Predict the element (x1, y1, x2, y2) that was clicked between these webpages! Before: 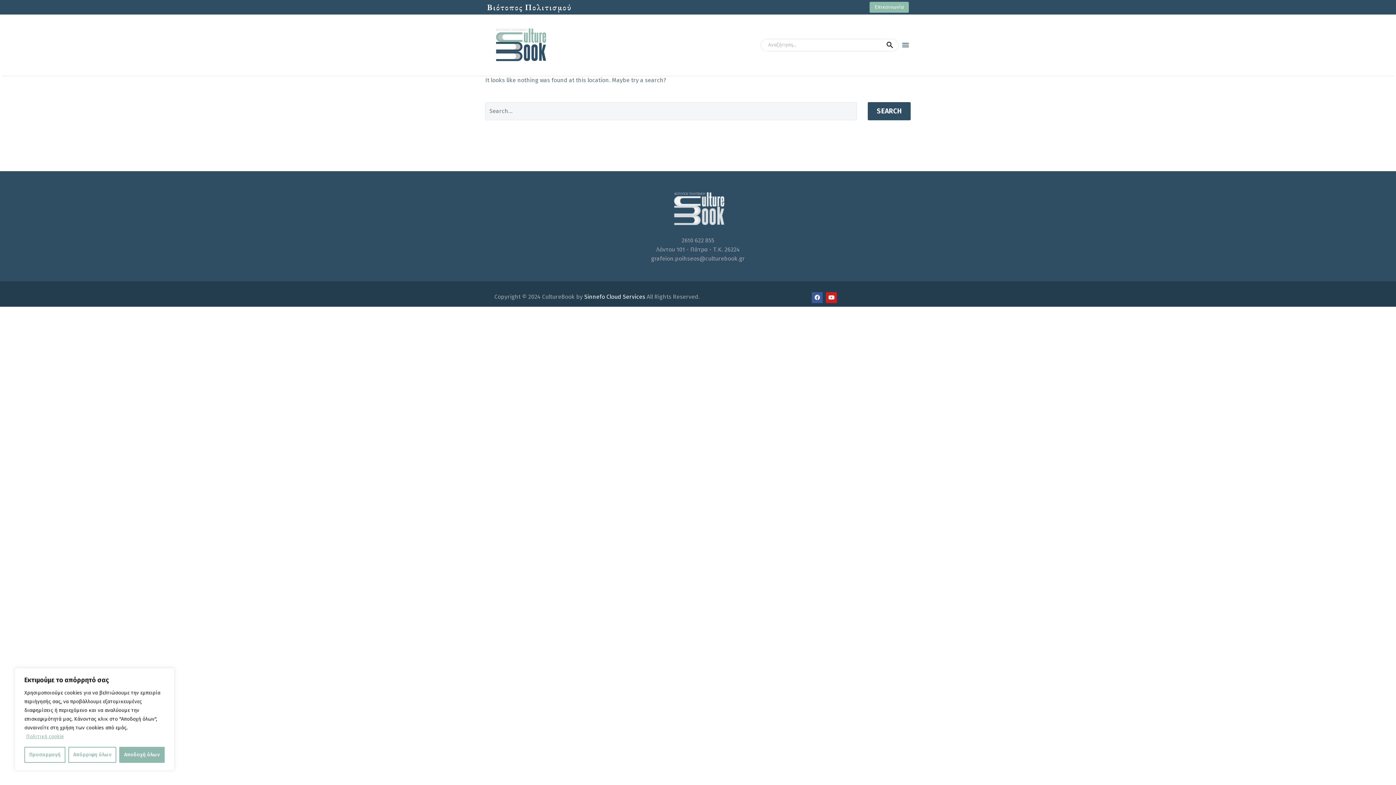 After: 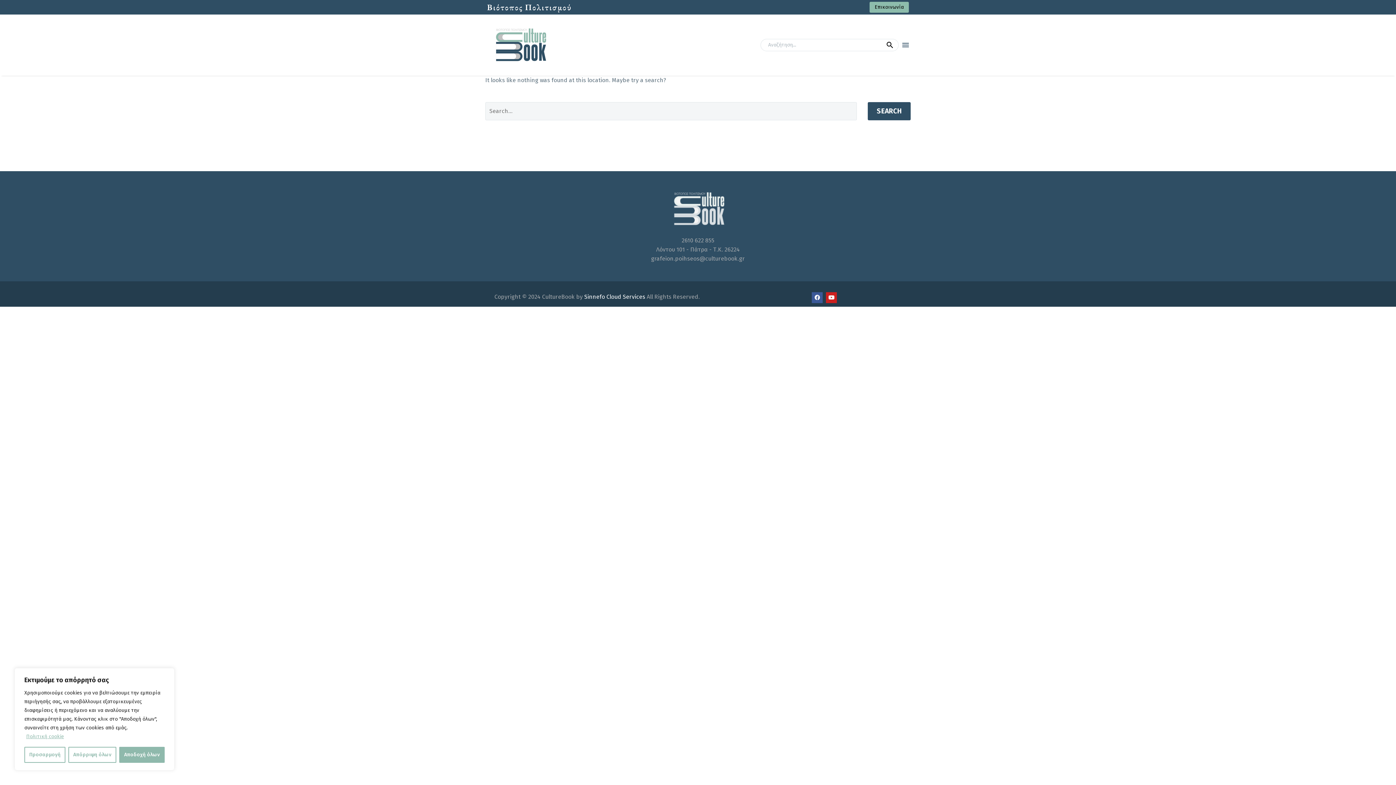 Action: label: Επικοινωνία bbox: (869, 1, 909, 12)